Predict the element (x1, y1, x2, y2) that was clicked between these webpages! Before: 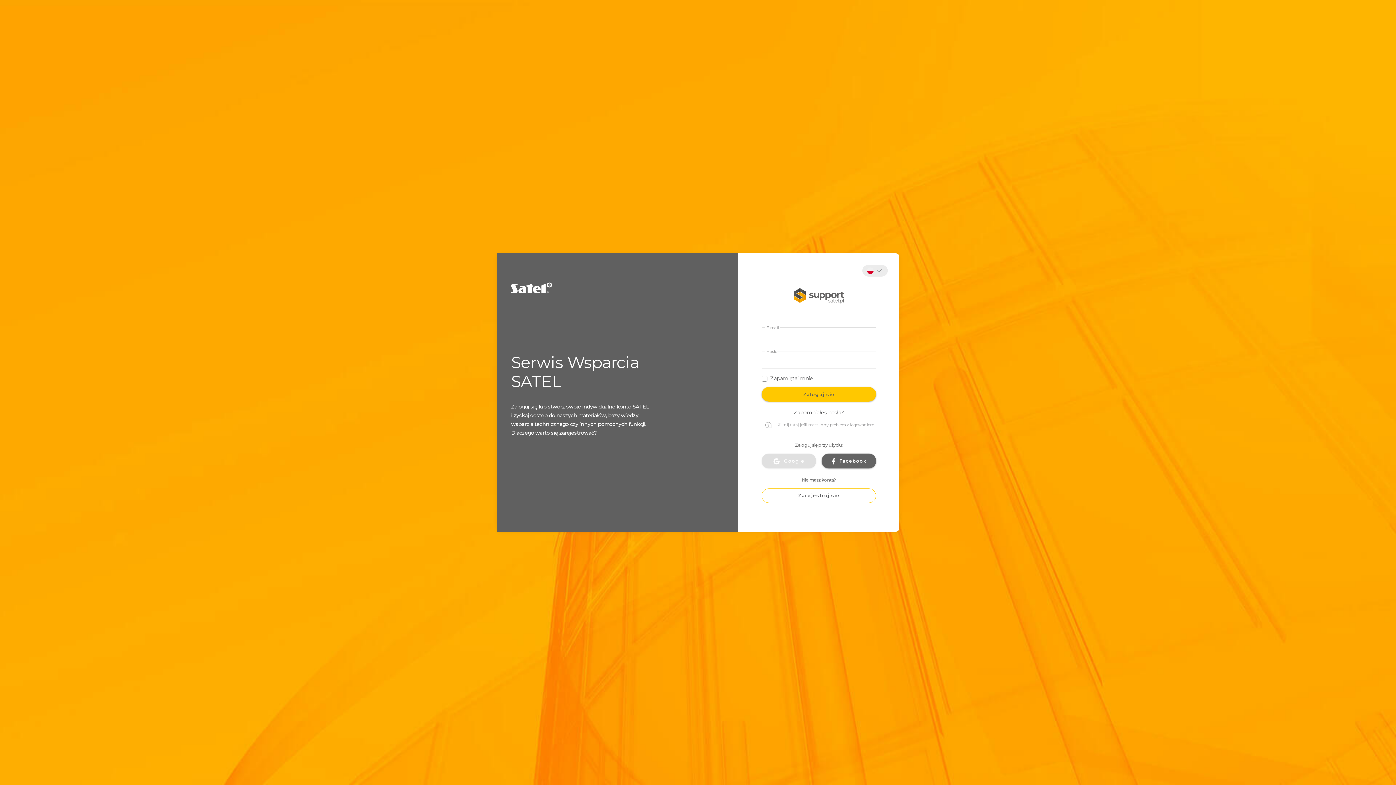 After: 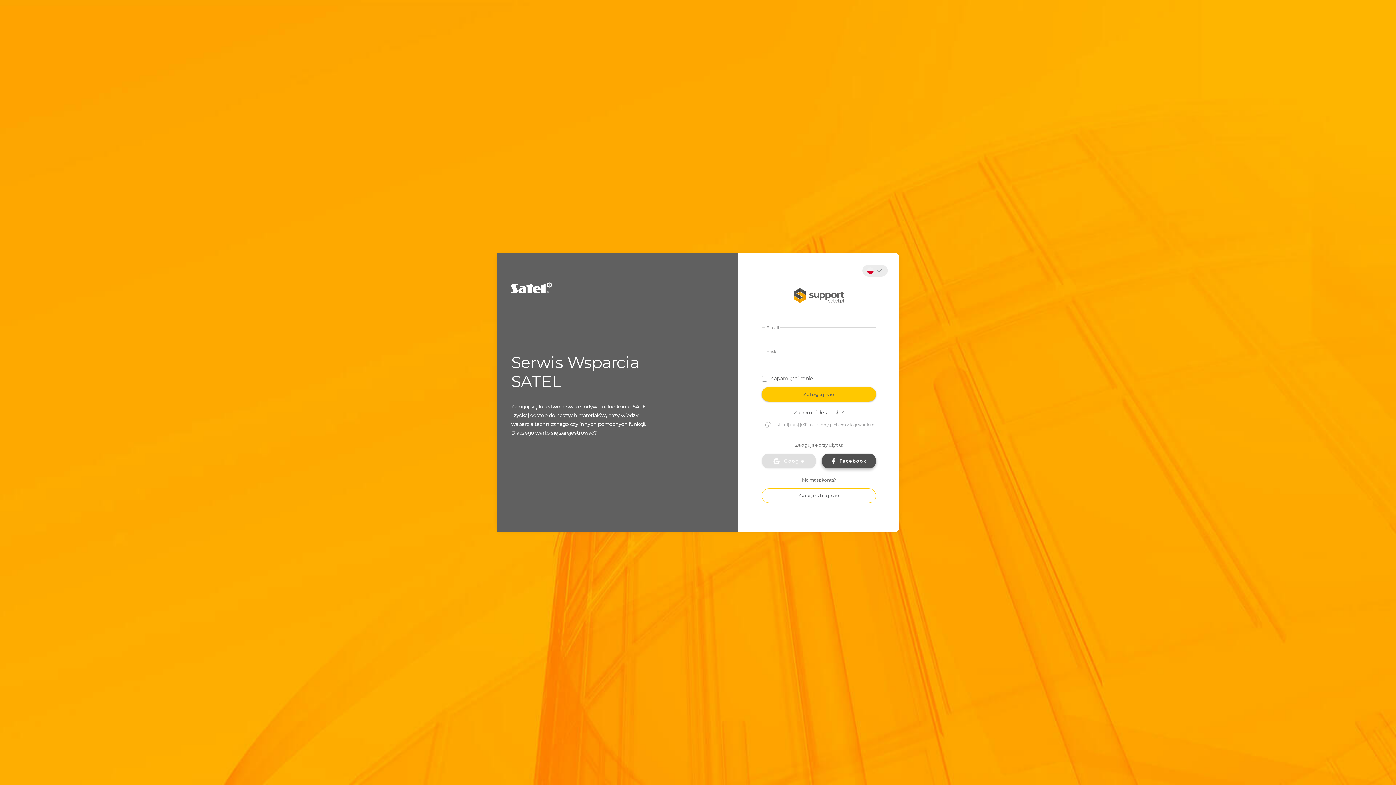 Action: label: Facebook bbox: (821, 453, 876, 468)